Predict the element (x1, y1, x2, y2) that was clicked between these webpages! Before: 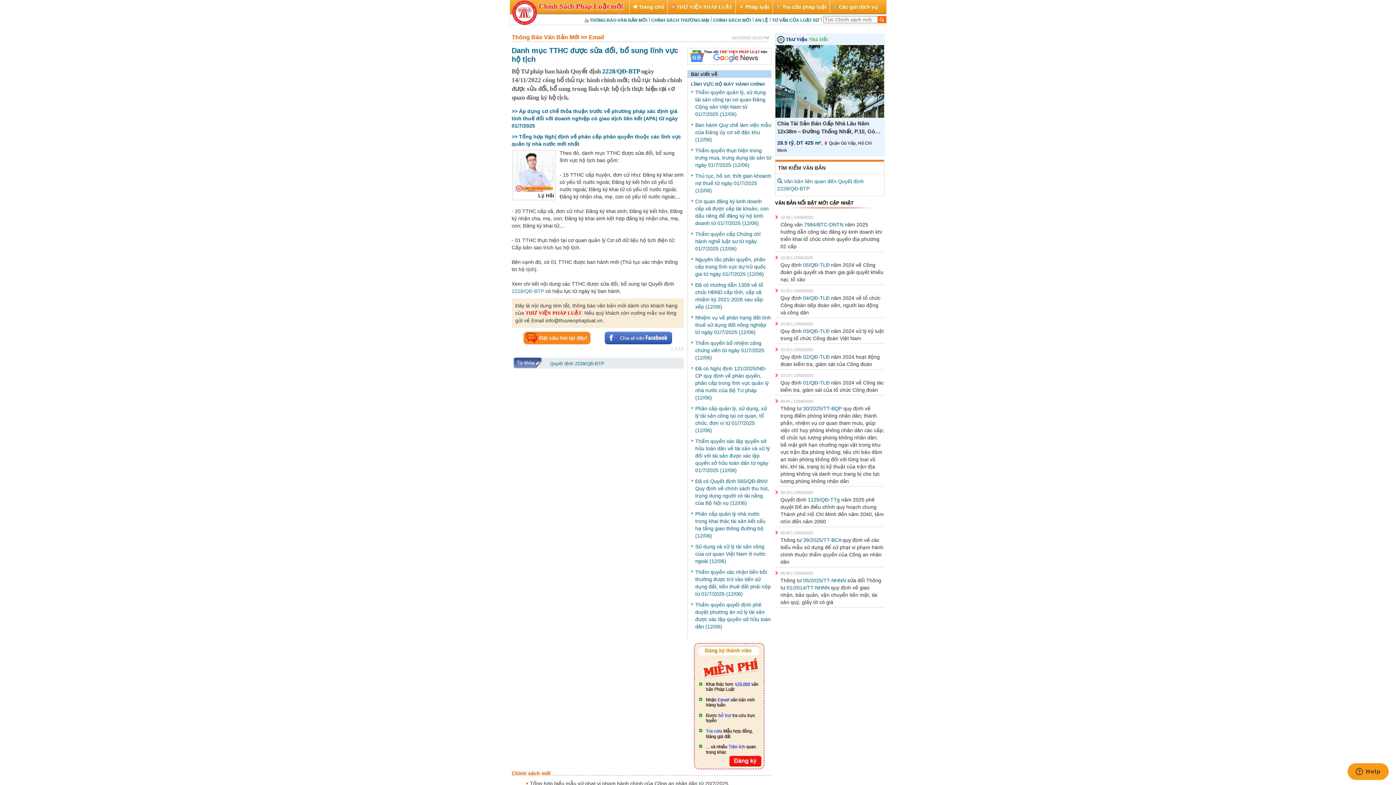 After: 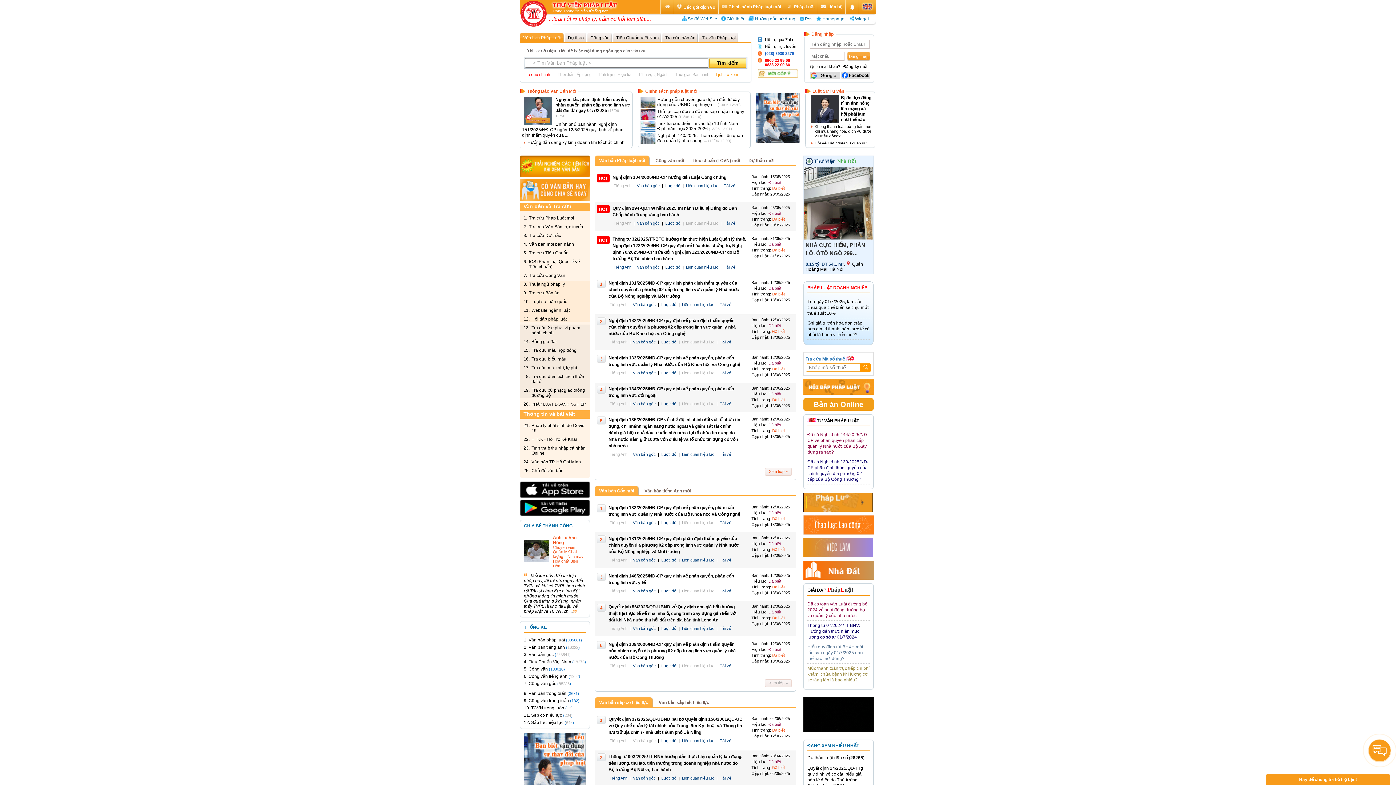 Action: bbox: (667, 0, 735, 14) label:  THƯ VIỆN PHÁP LUẬT